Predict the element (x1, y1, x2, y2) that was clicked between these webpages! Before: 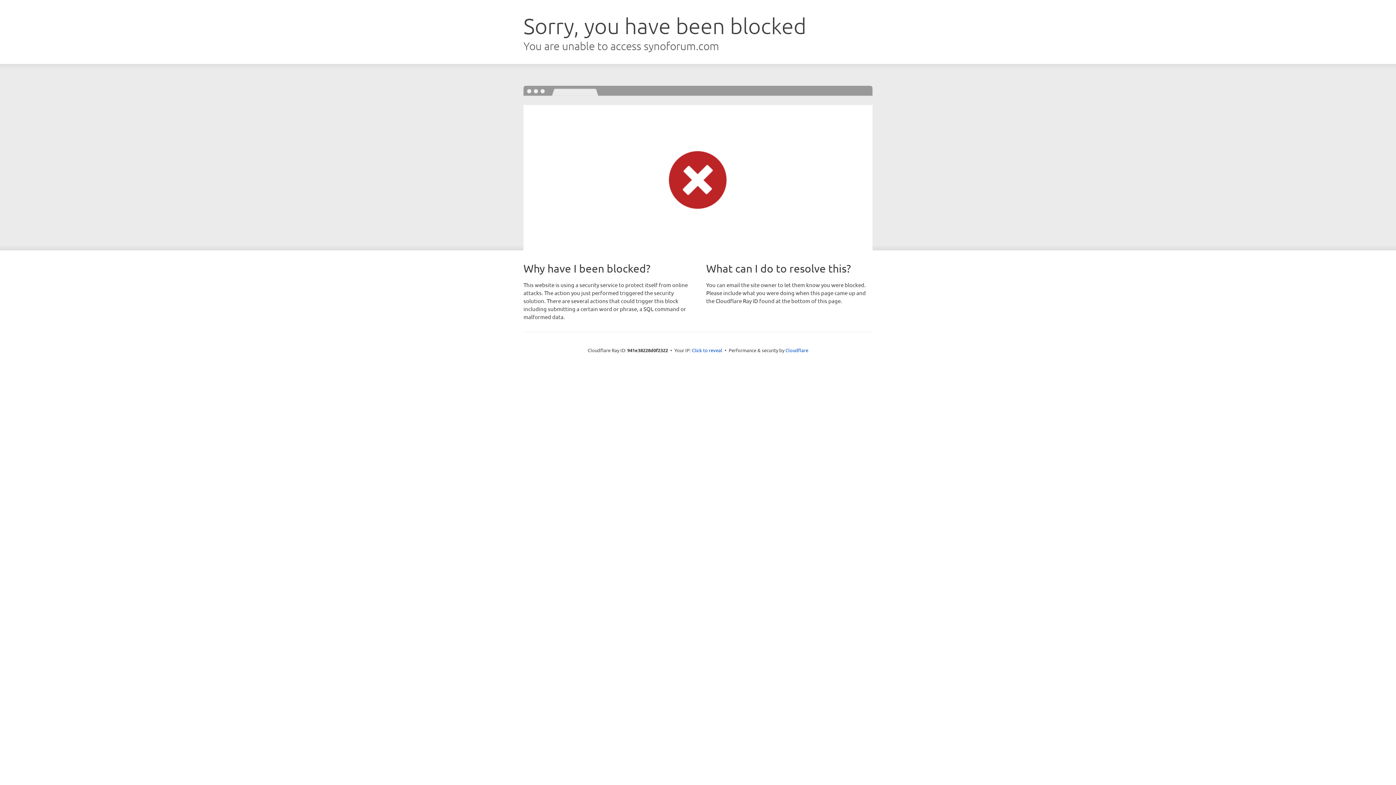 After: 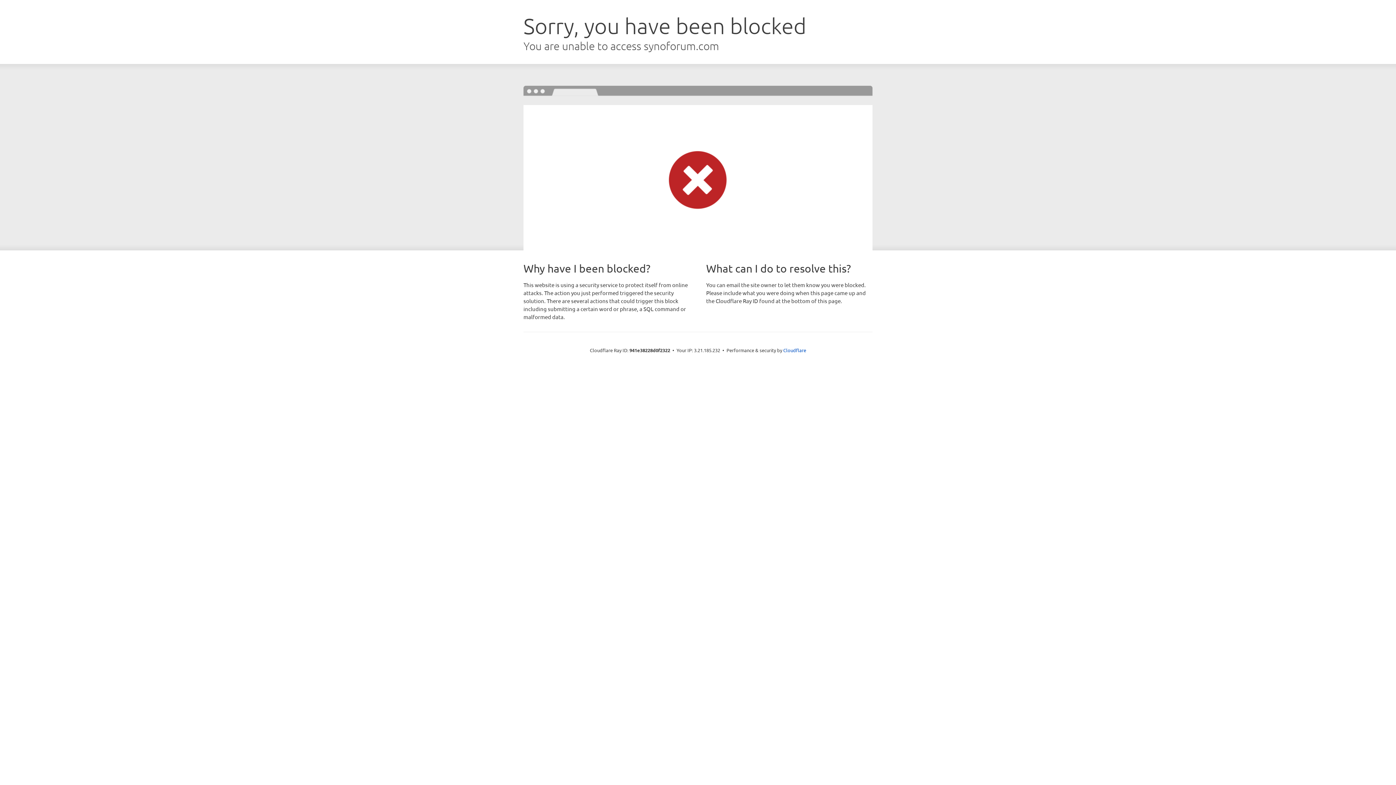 Action: bbox: (692, 346, 722, 353) label: Click to reveal